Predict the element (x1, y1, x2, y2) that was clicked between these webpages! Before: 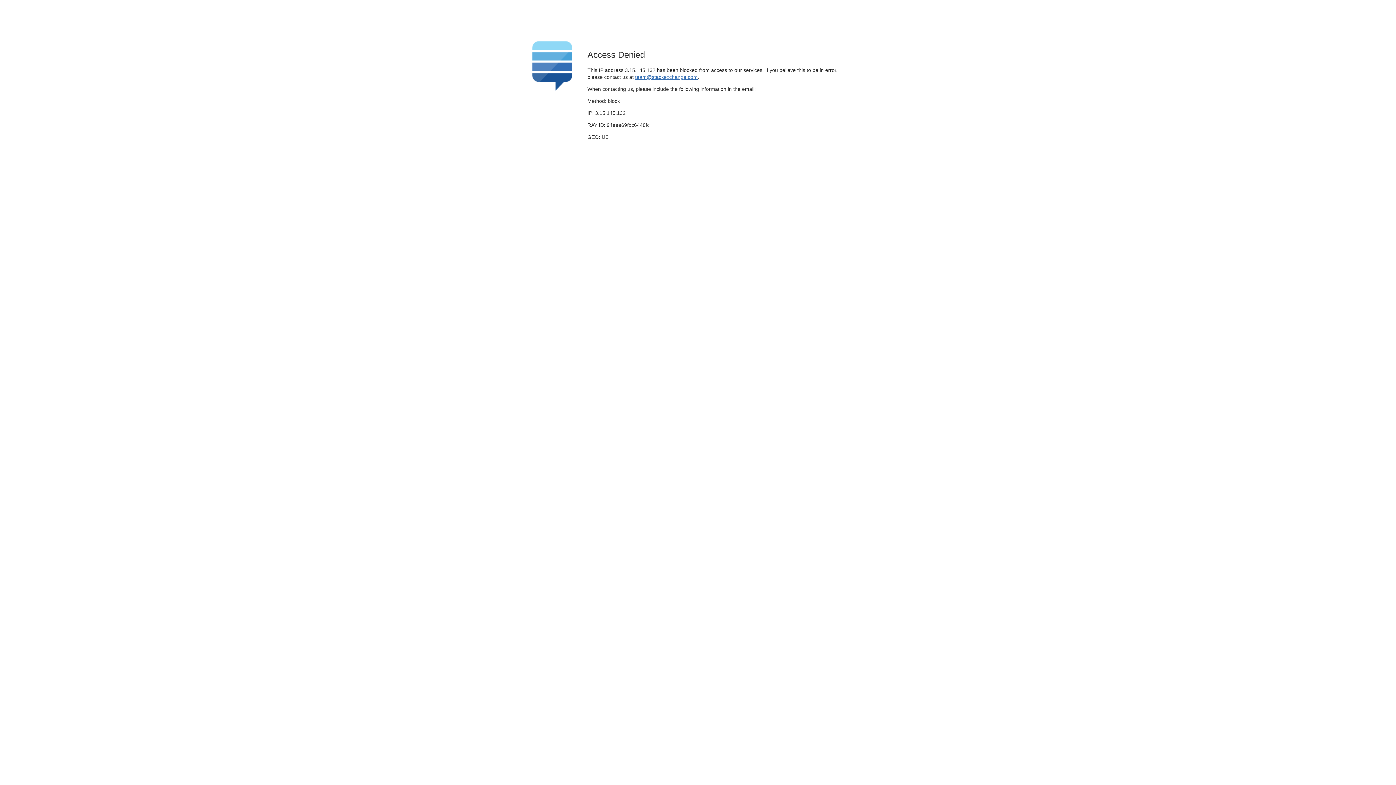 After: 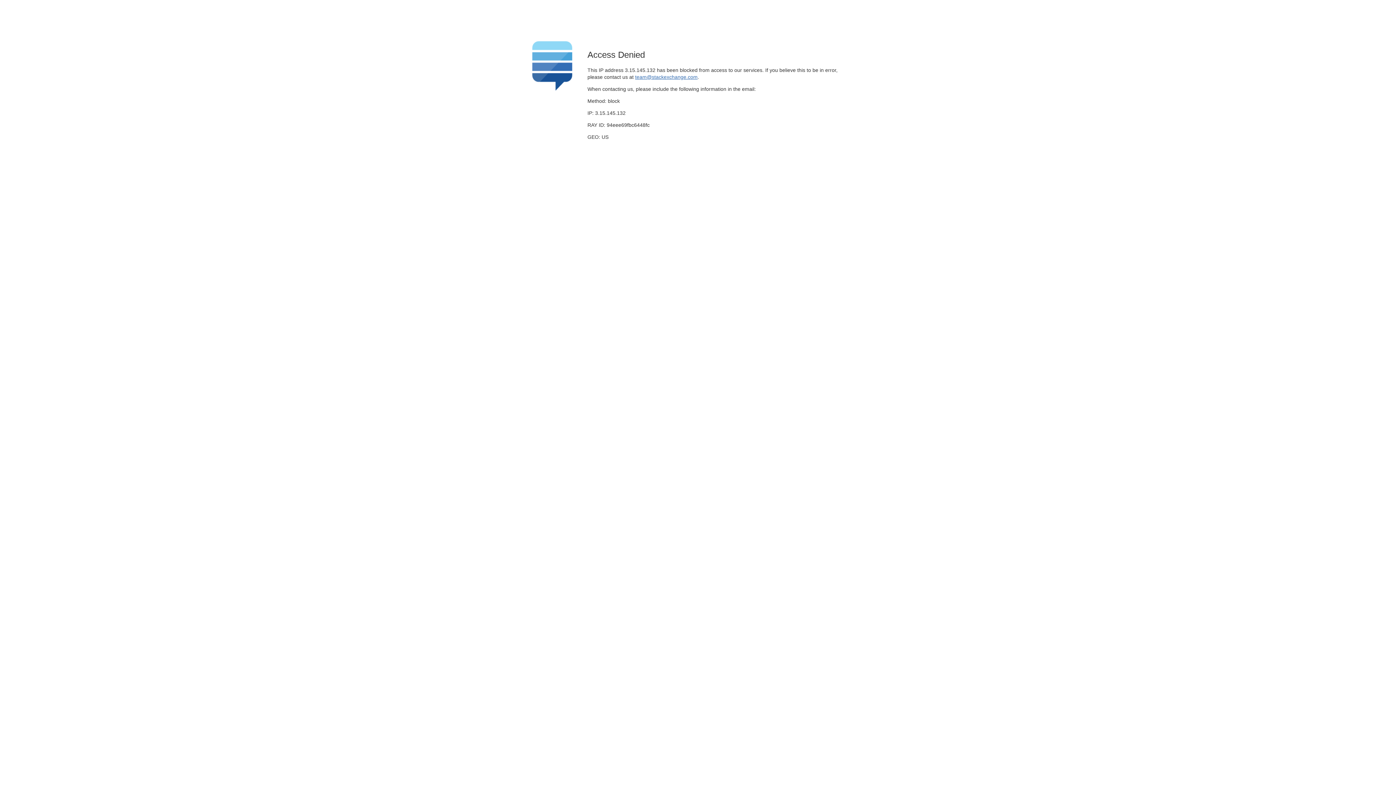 Action: bbox: (635, 74, 697, 79) label: team@stackexchange.com